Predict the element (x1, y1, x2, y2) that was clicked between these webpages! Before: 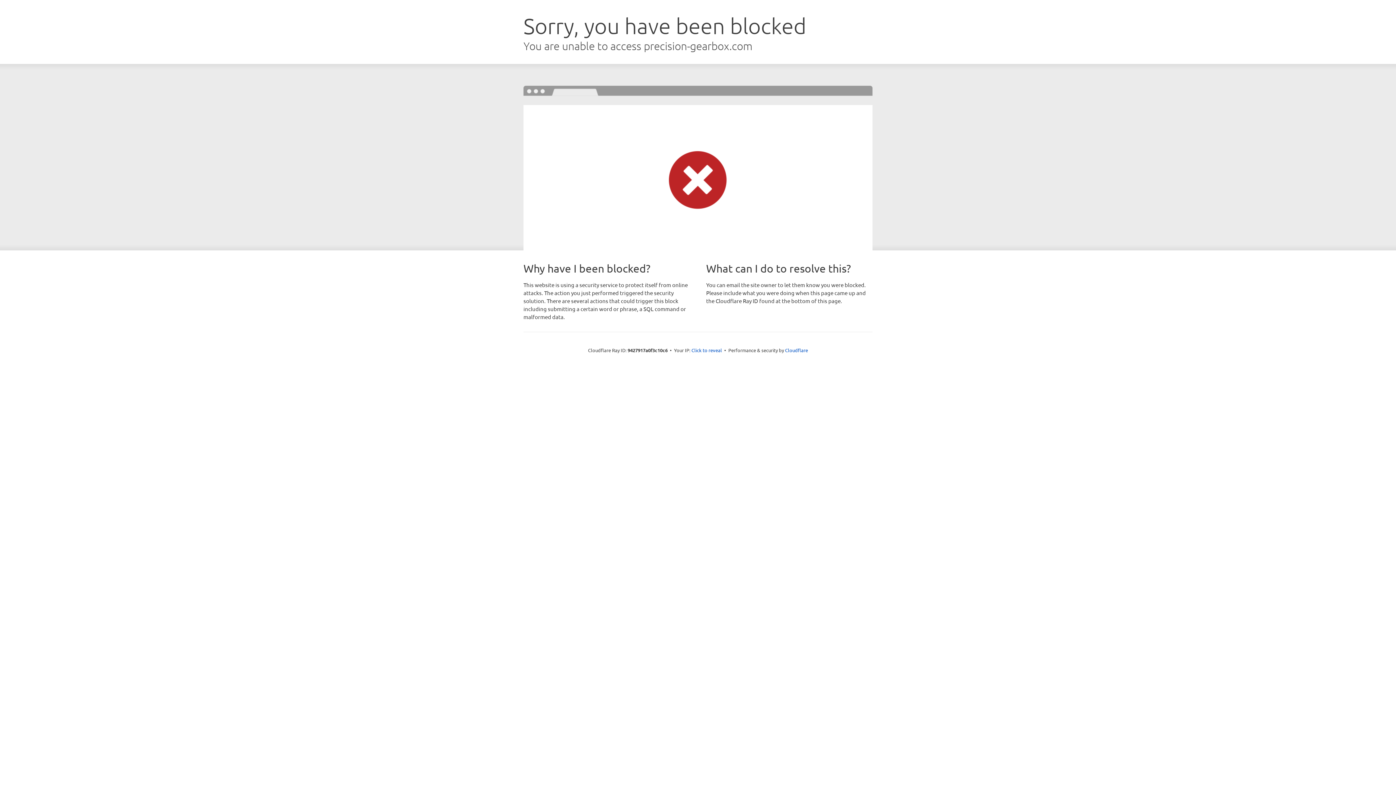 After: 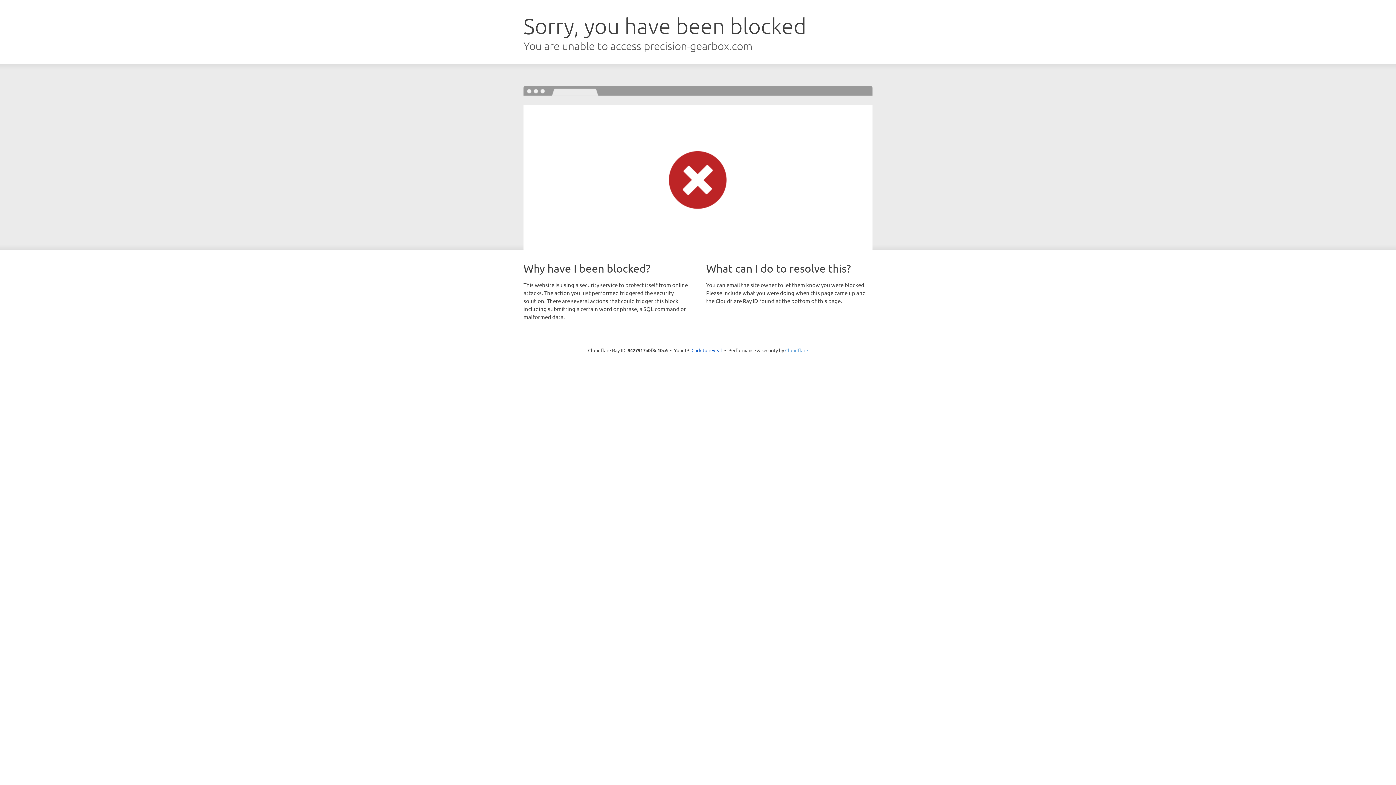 Action: bbox: (785, 347, 808, 353) label: Cloudflare